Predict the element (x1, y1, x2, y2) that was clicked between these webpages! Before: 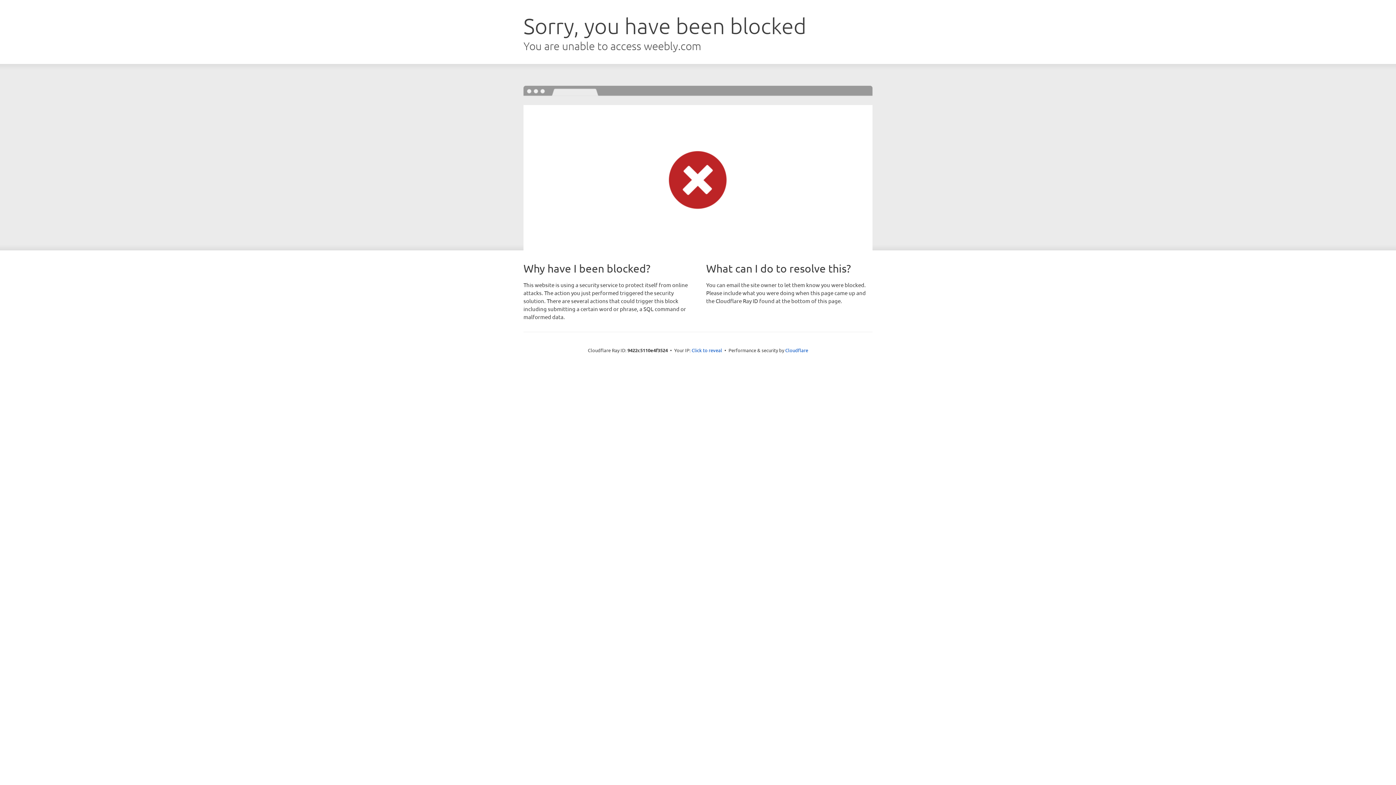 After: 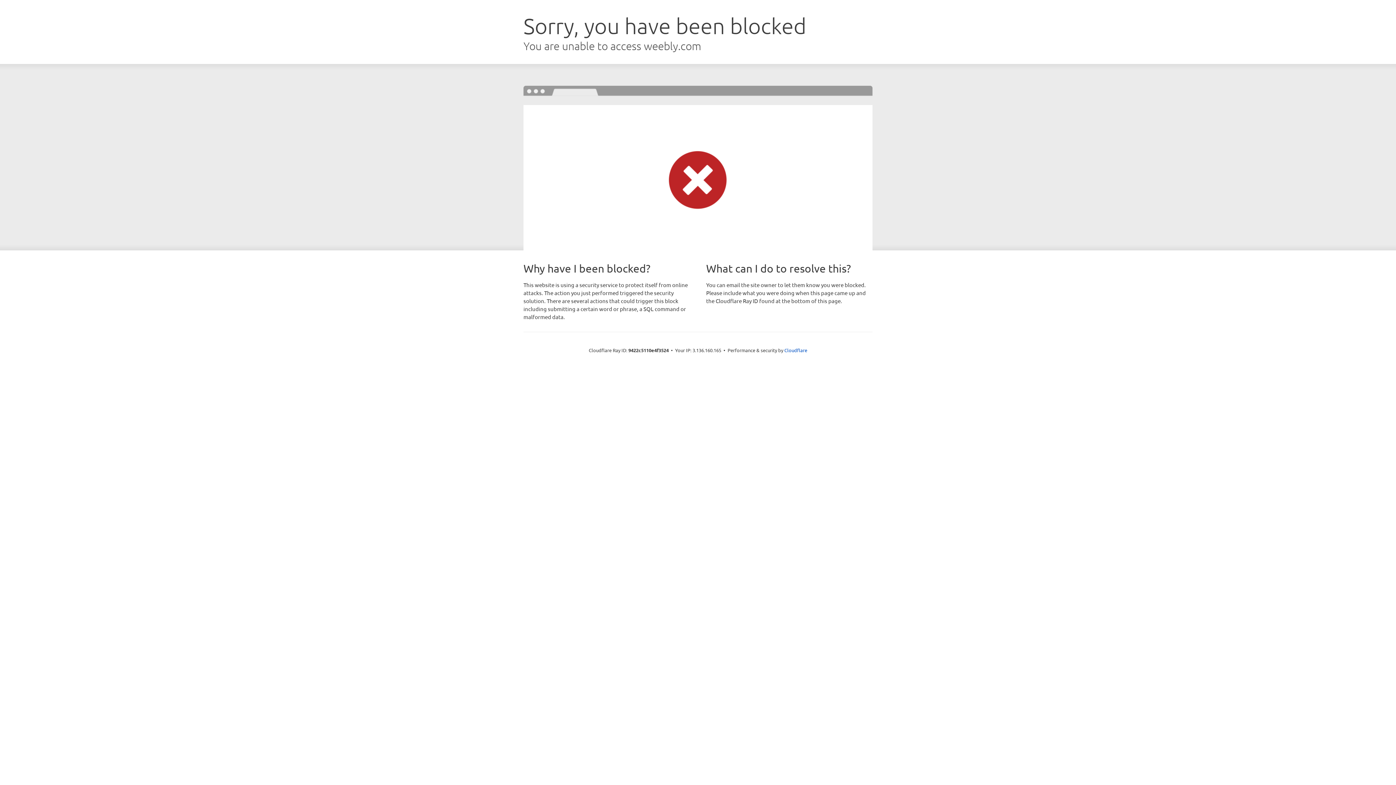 Action: label: Click to reveal bbox: (691, 346, 722, 353)